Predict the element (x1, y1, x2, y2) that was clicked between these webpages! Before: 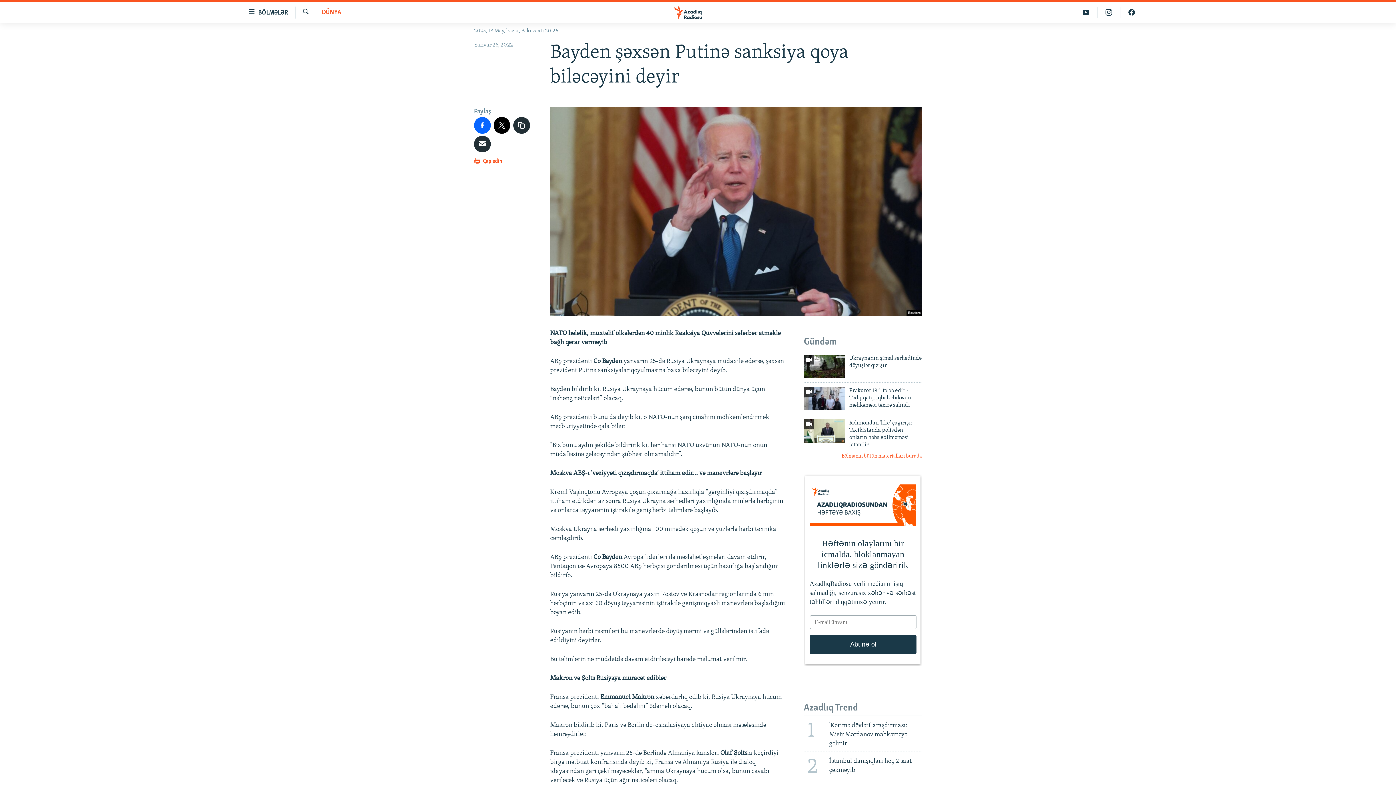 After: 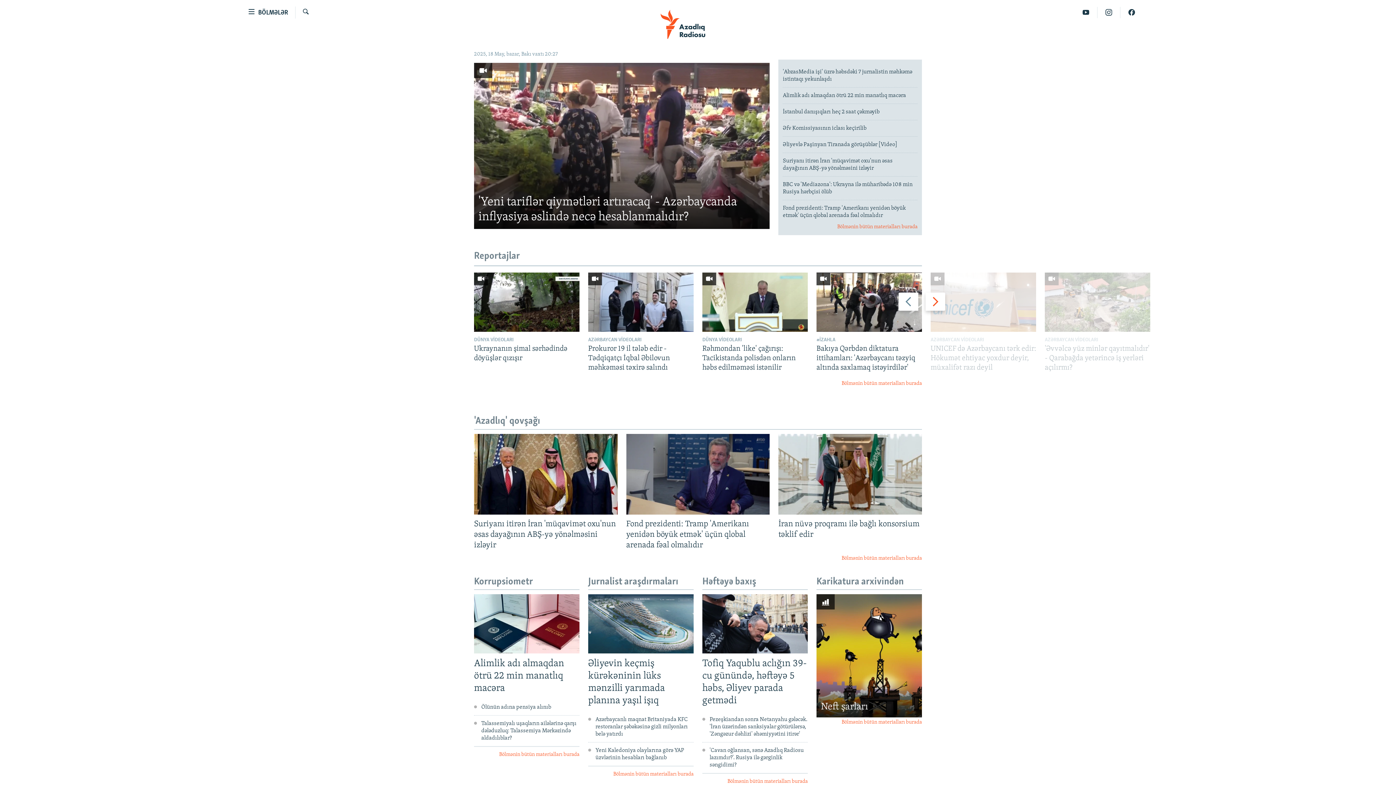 Action: bbox: (661, 5, 734, 19)